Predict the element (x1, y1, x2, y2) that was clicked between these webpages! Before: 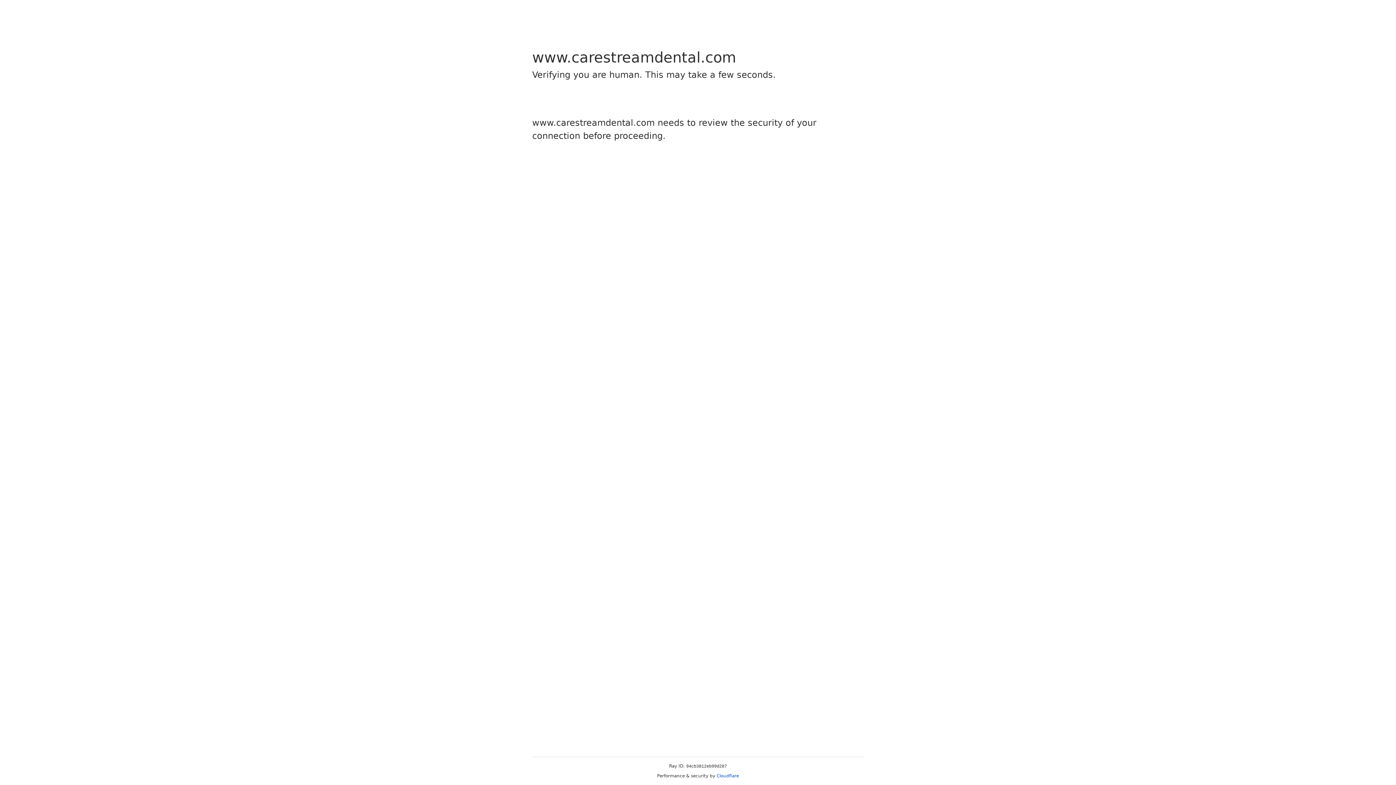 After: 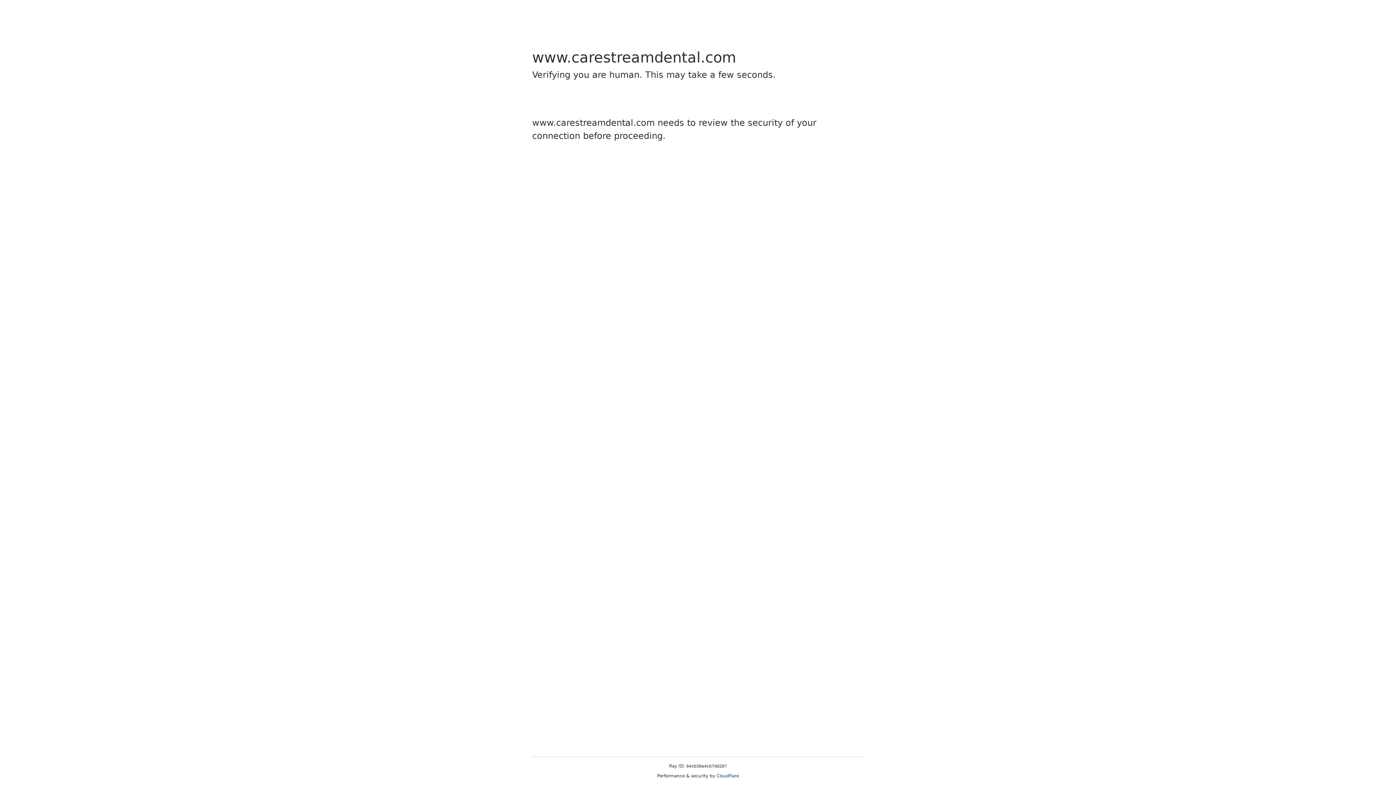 Action: label: Cloudflare bbox: (716, 773, 739, 778)